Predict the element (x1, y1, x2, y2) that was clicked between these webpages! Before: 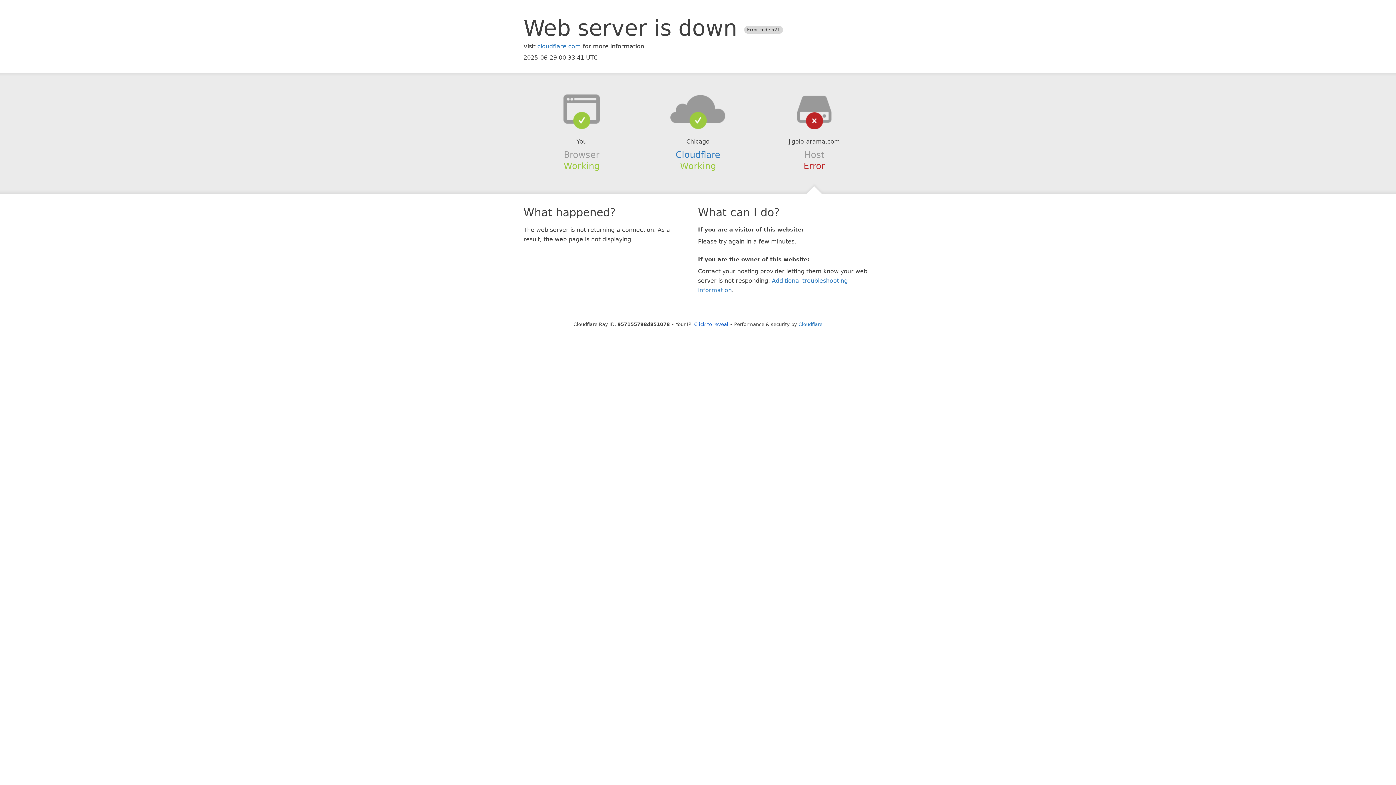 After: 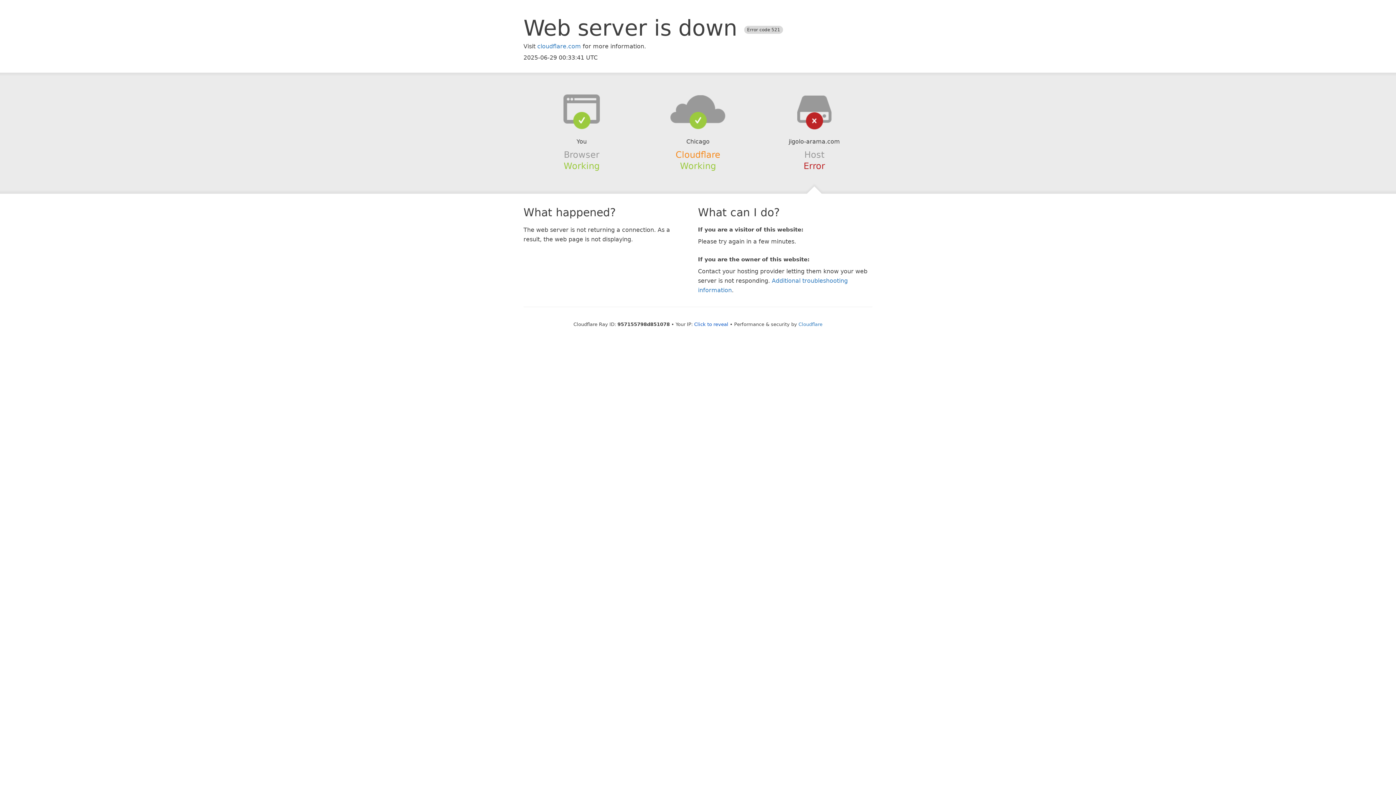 Action: label: Cloudflare bbox: (675, 149, 720, 159)